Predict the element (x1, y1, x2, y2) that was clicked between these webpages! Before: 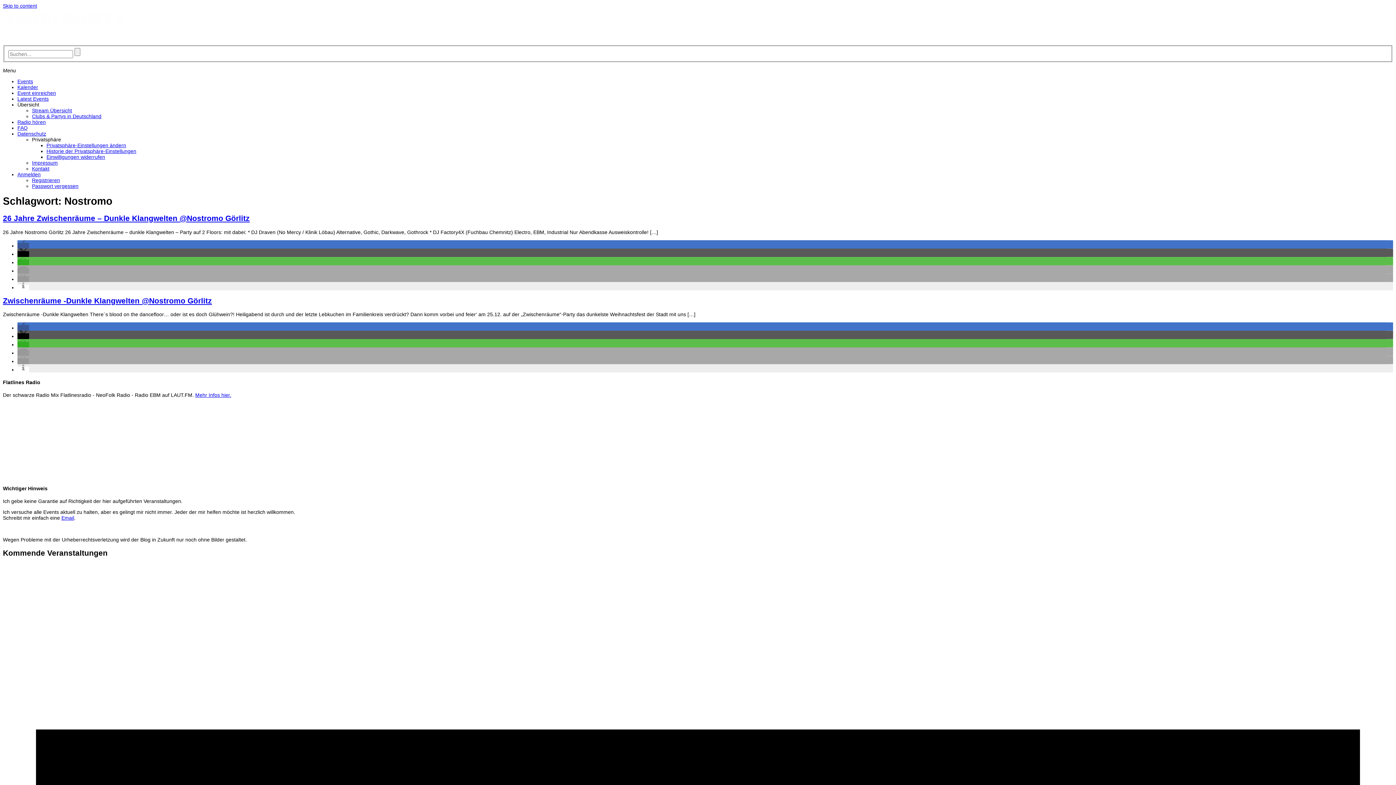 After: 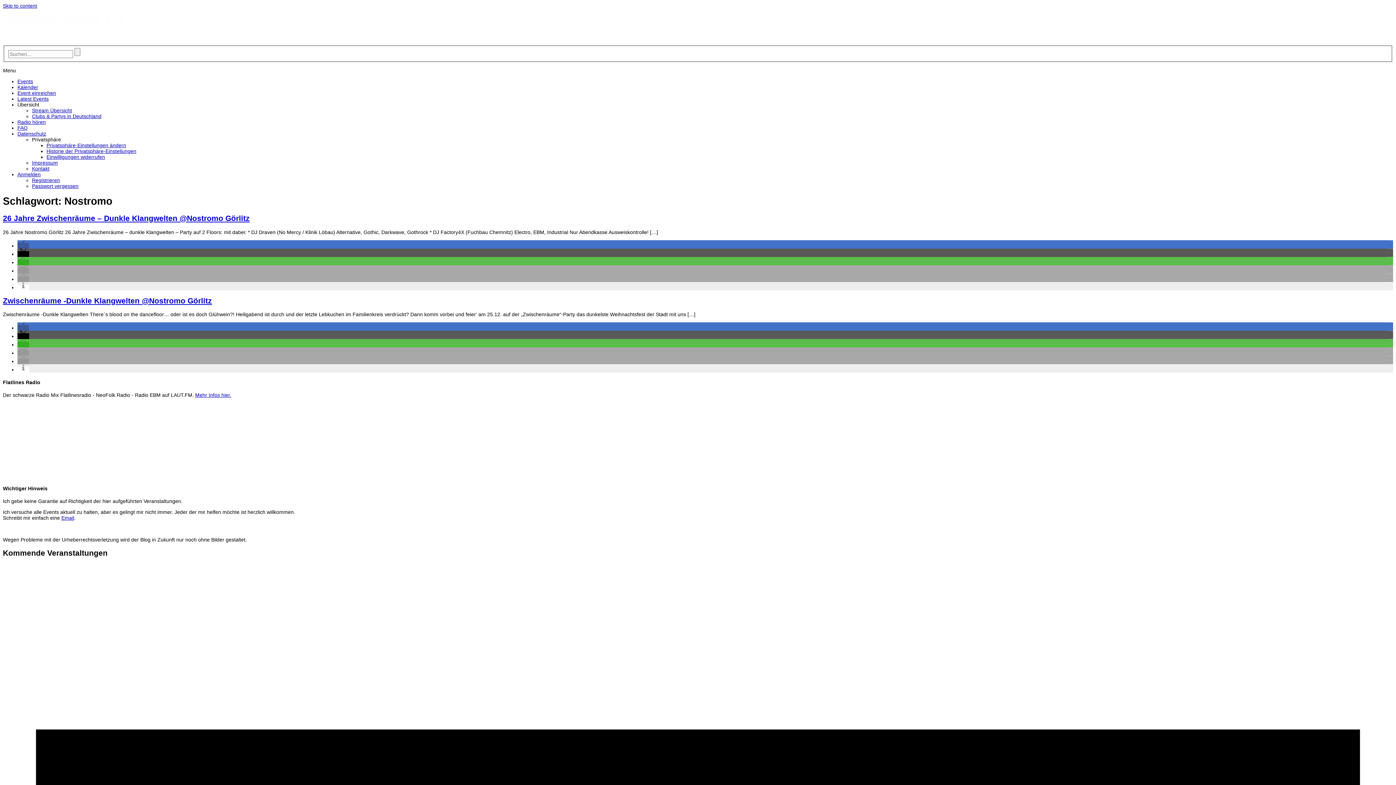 Action: bbox: (17, 333, 29, 339) label: Bei X teilen